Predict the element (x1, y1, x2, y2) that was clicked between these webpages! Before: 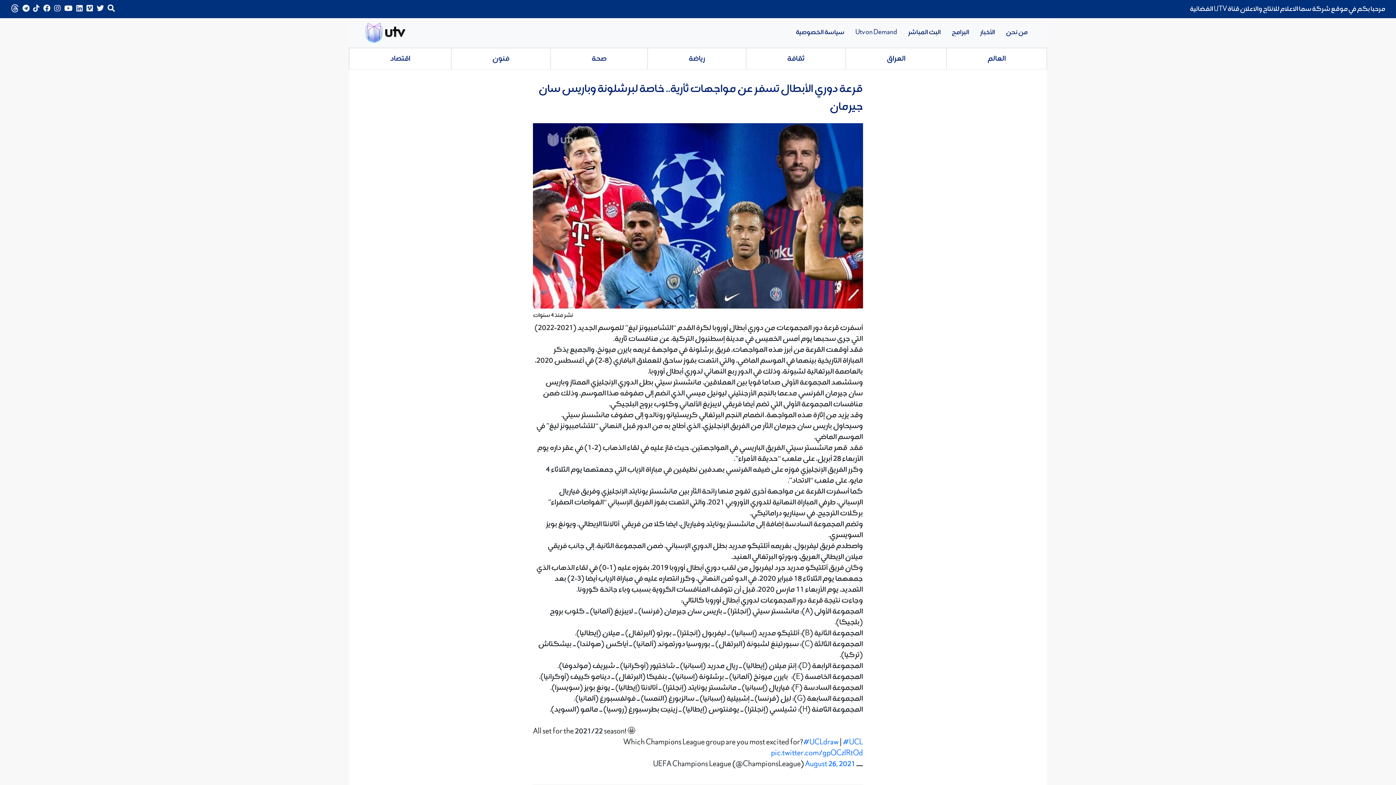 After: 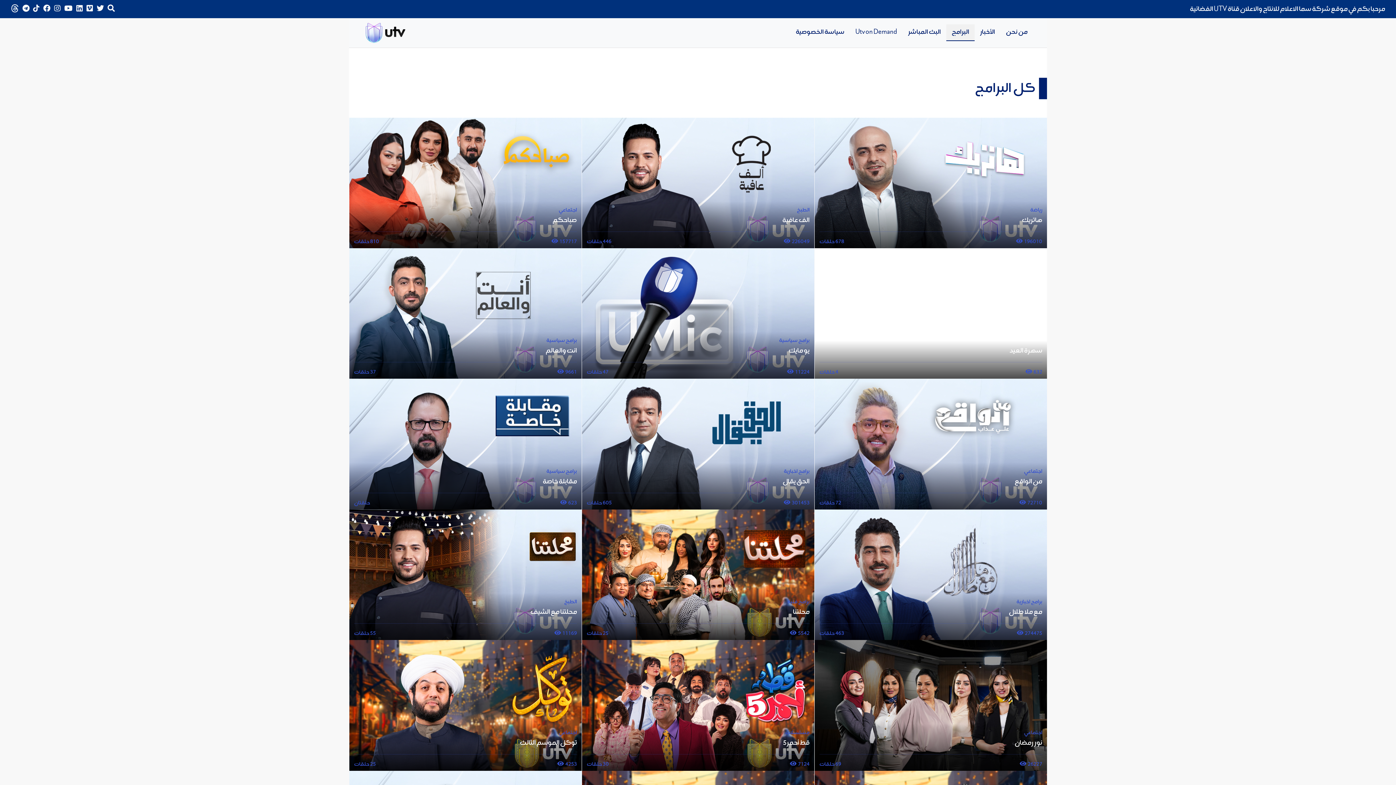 Action: bbox: (946, 24, 974, 40) label: البرامج